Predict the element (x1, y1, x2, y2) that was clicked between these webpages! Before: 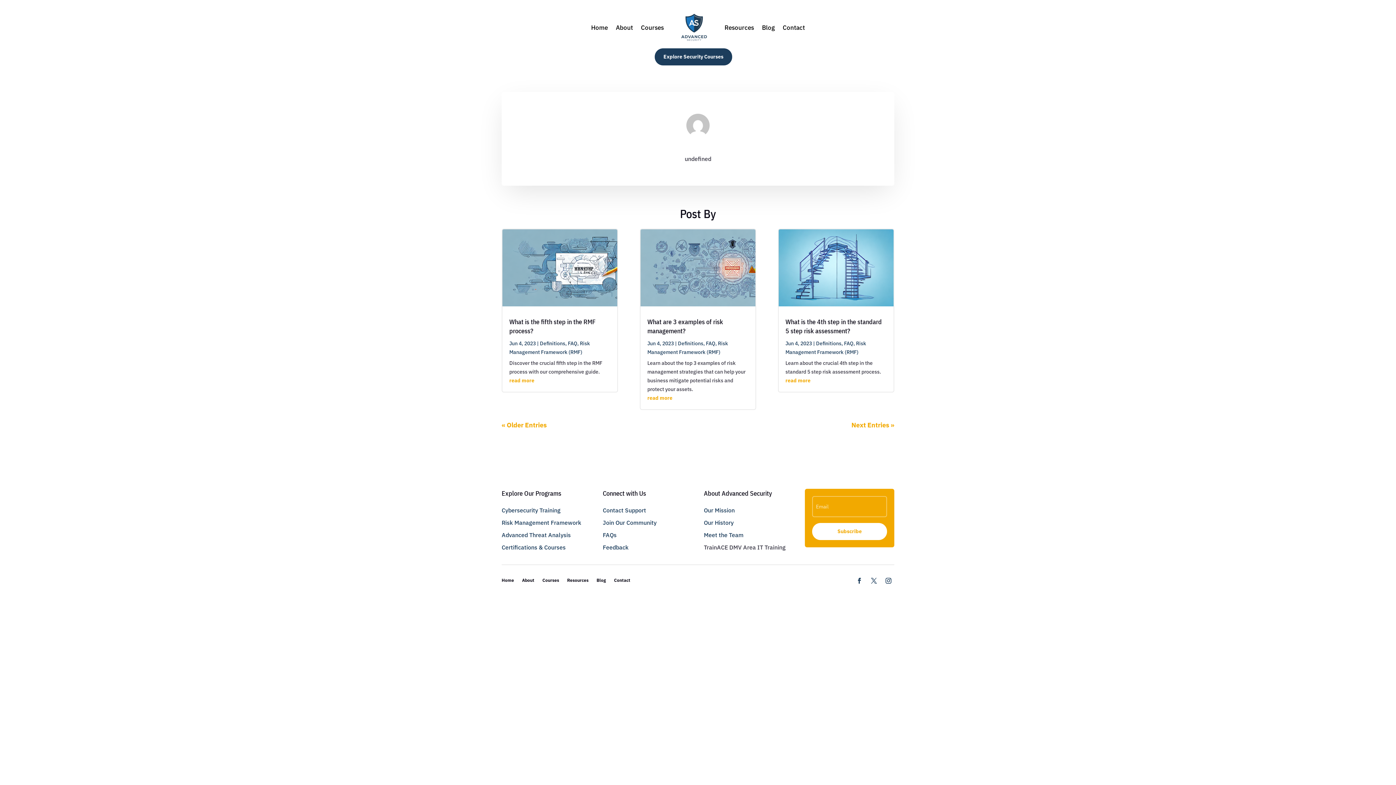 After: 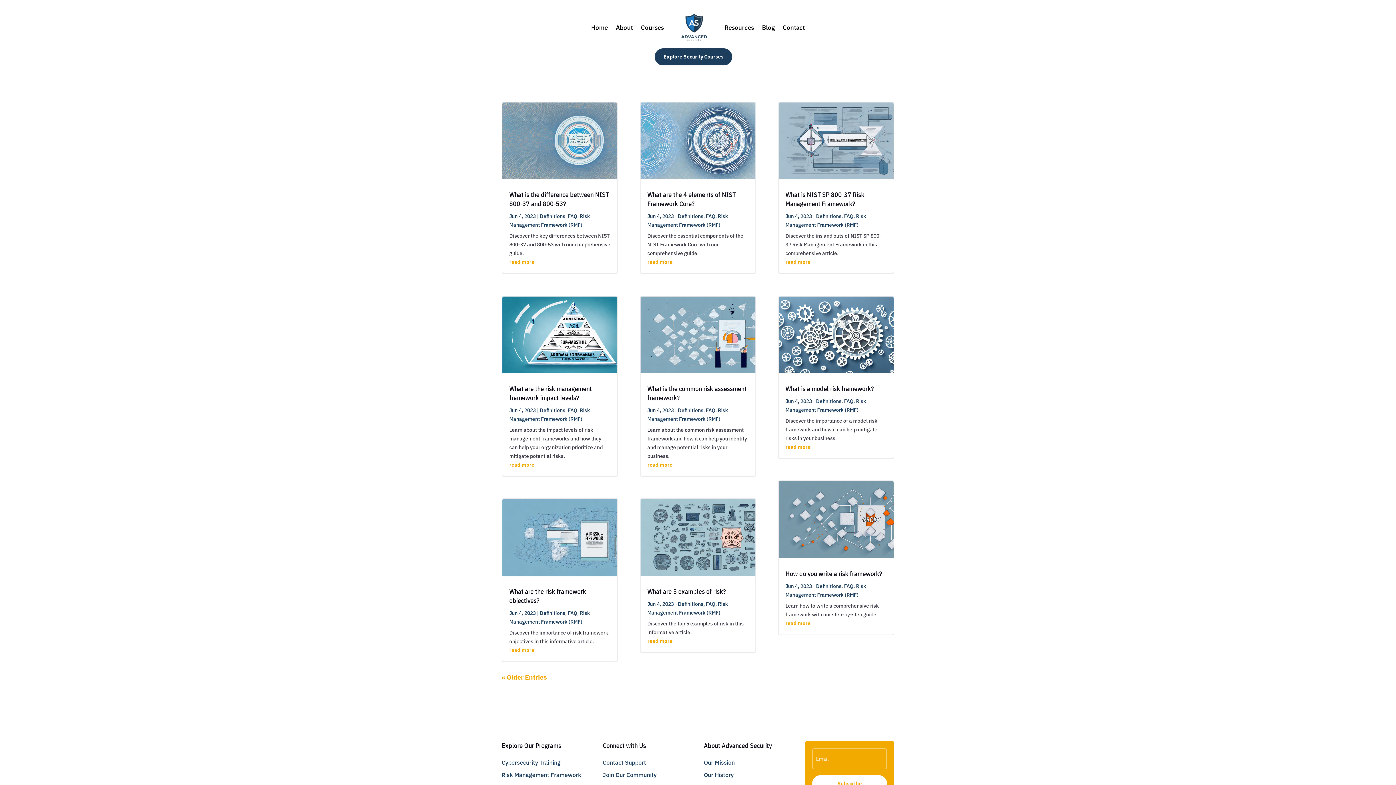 Action: label: Blog bbox: (762, 5, 774, 49)